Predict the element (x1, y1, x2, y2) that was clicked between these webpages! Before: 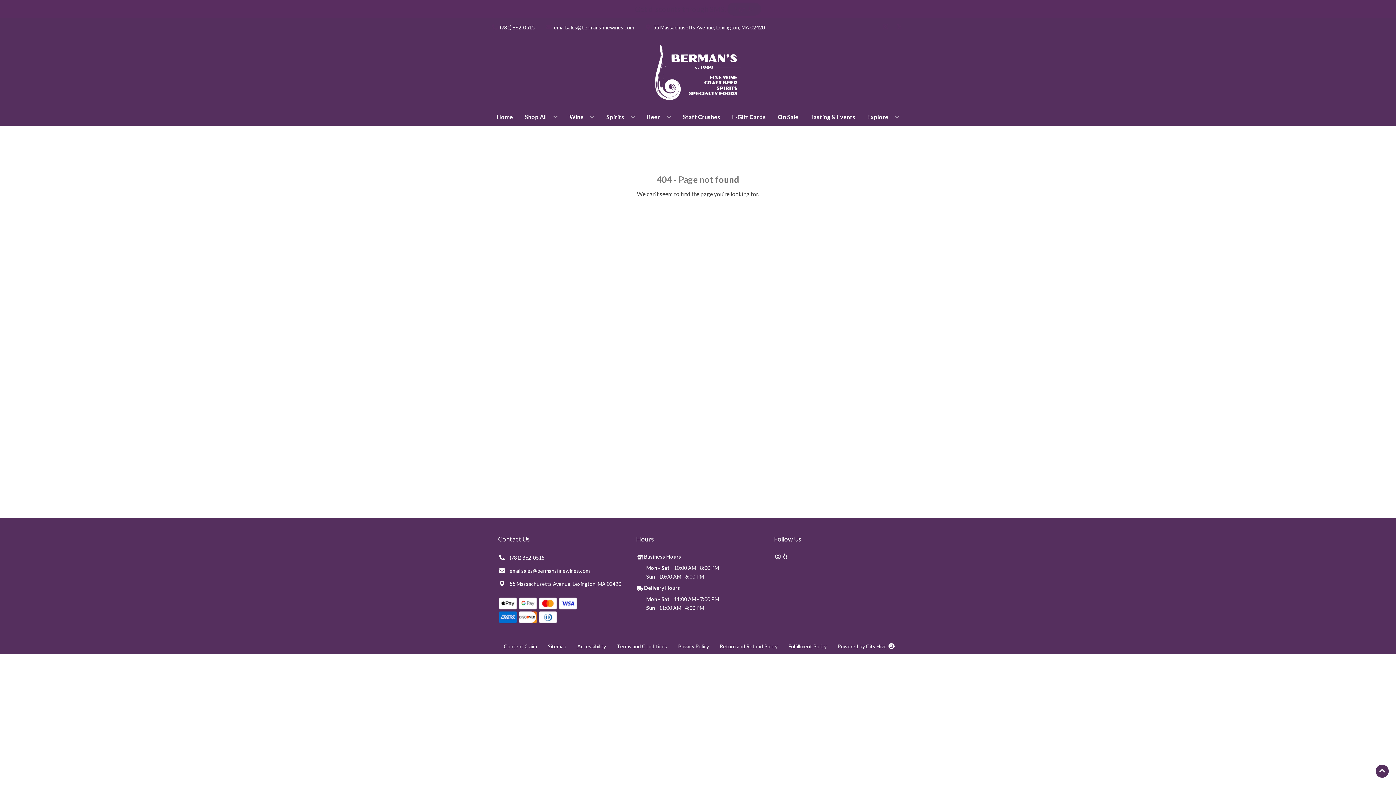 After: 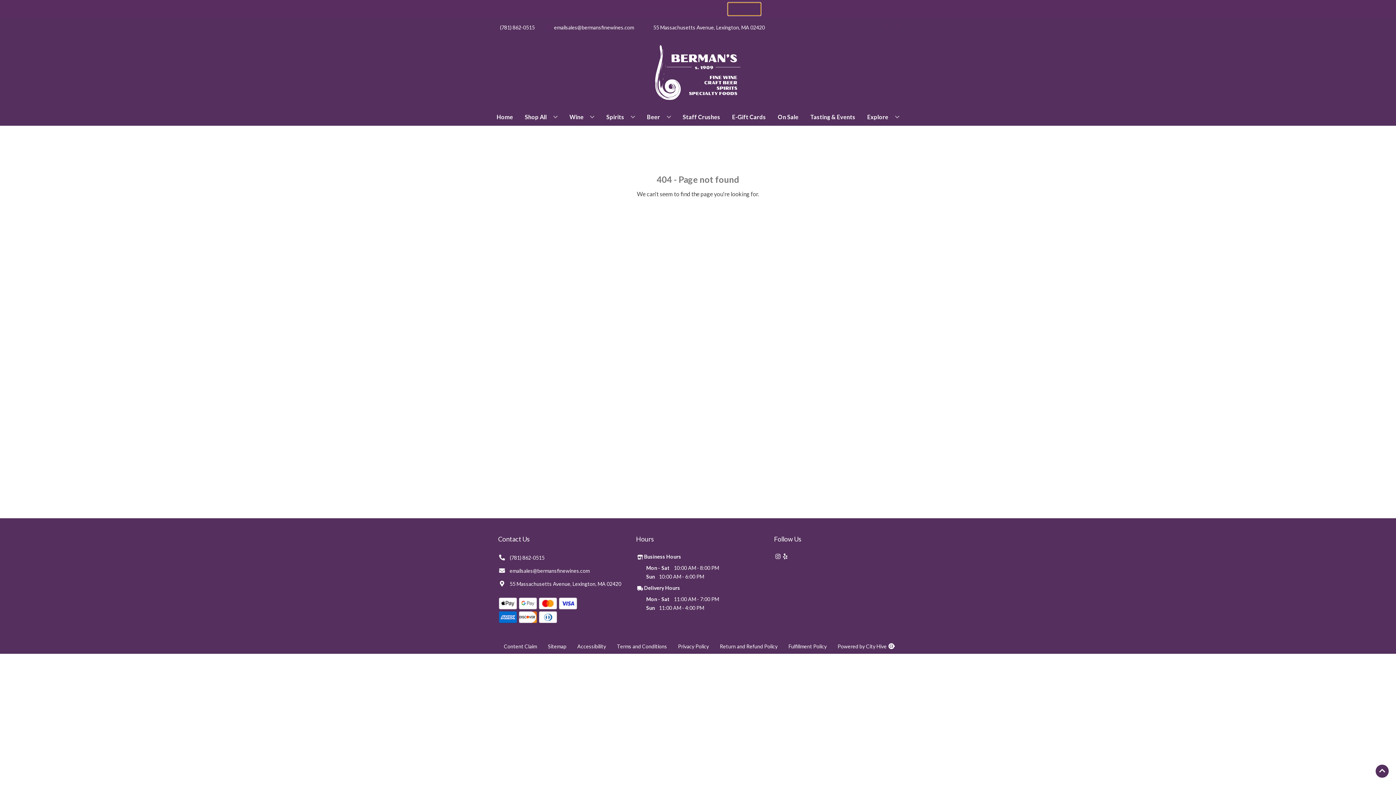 Action: bbox: (727, 2, 761, 15) label: Sign Up